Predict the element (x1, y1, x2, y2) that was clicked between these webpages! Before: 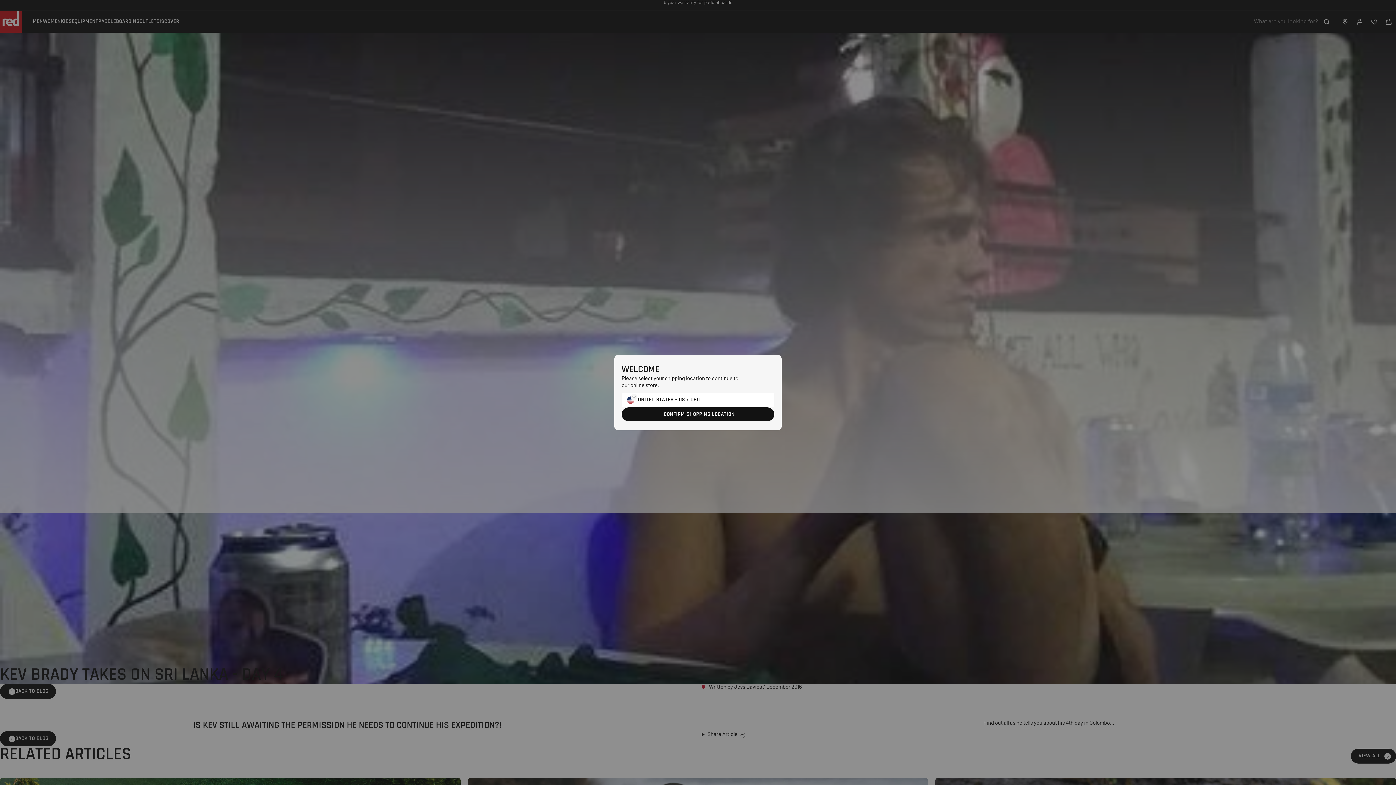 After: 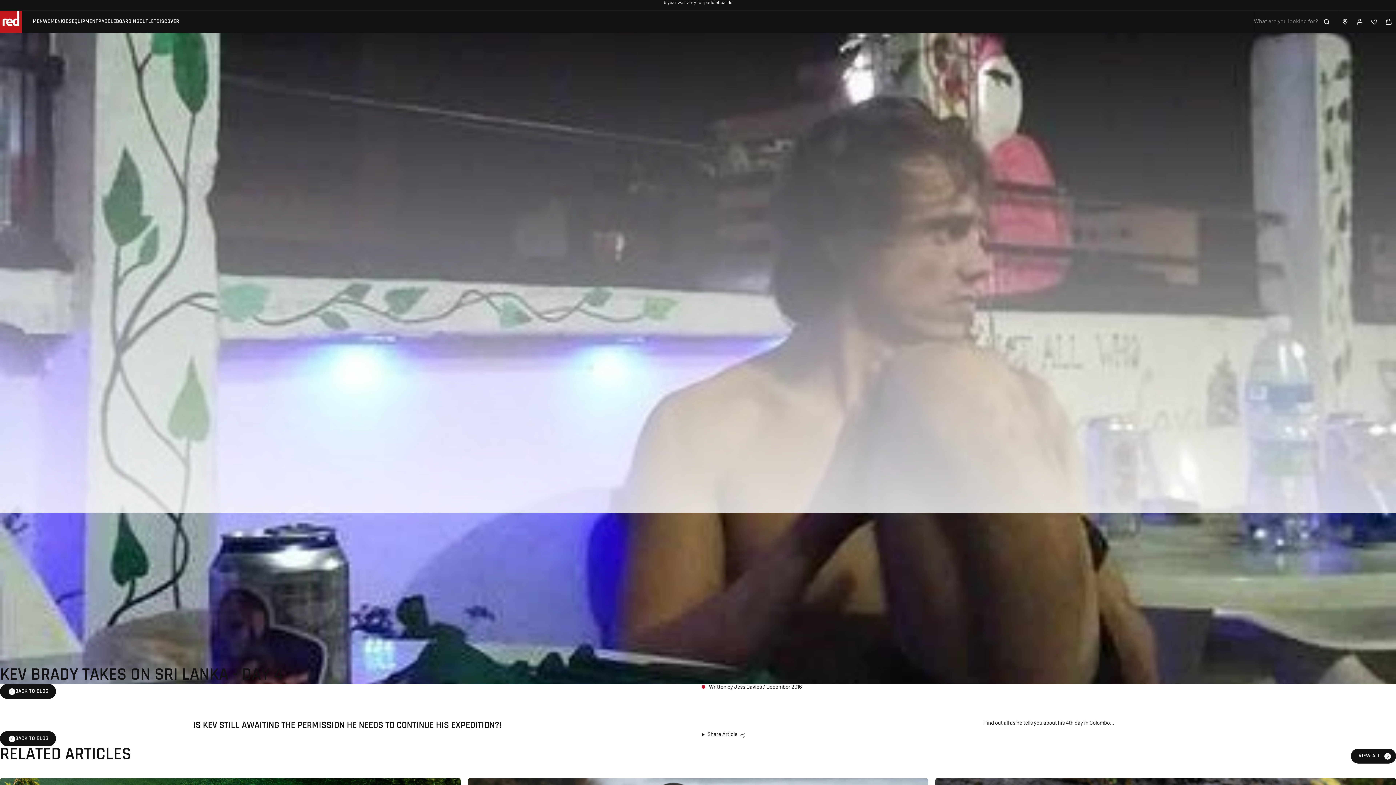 Action: bbox: (621, 407, 774, 421) label: CONFIRM SHOPPING LOCATION